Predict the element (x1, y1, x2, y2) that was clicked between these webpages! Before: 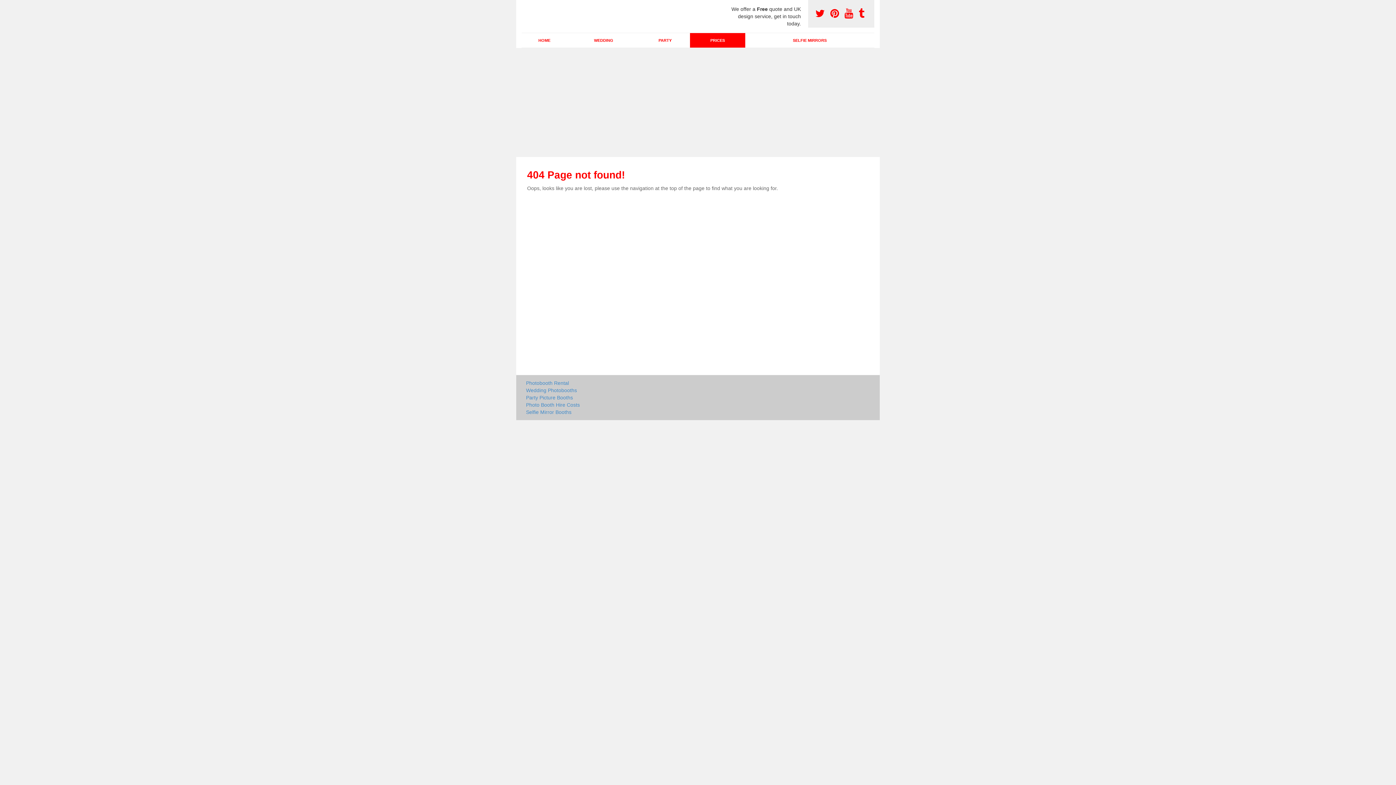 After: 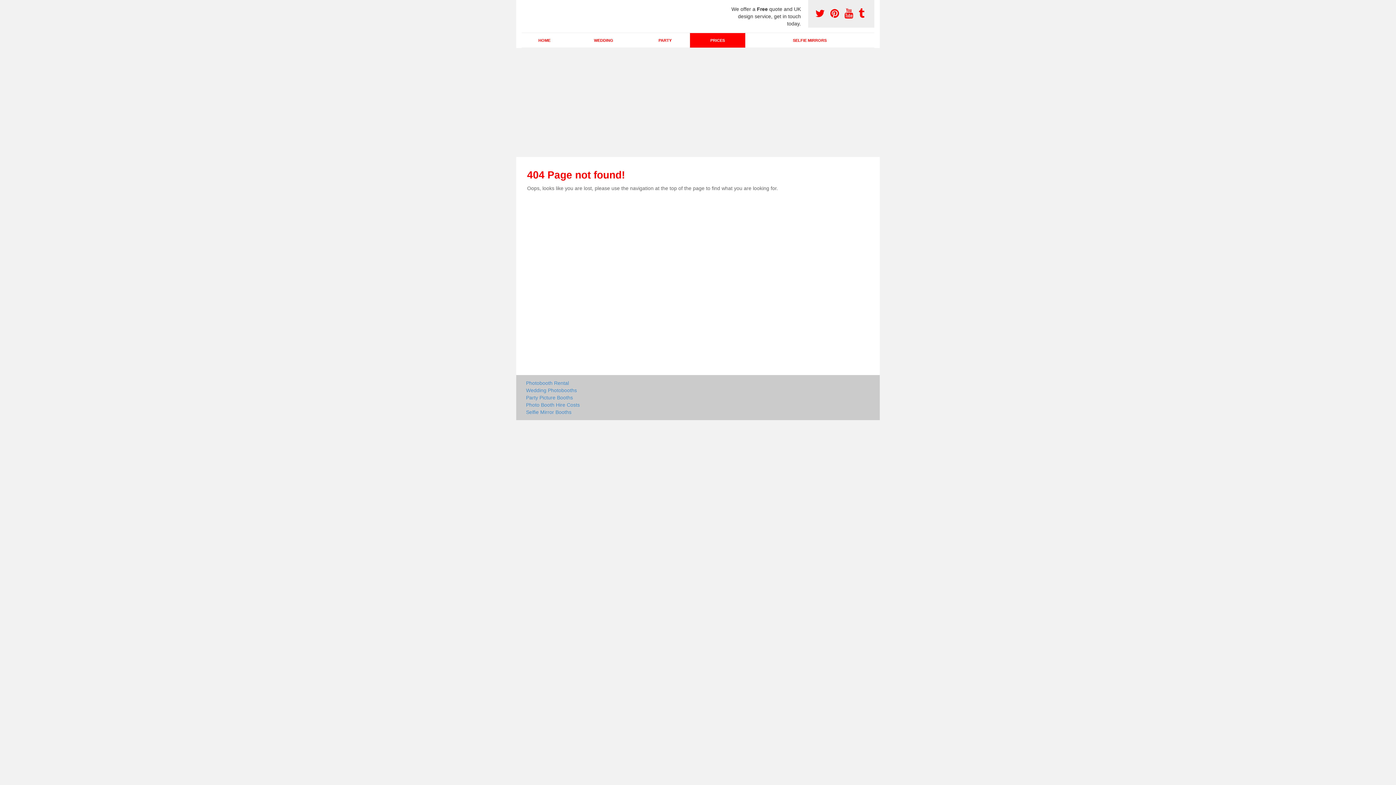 Action: bbox: (815, 8, 827, 19) label:  